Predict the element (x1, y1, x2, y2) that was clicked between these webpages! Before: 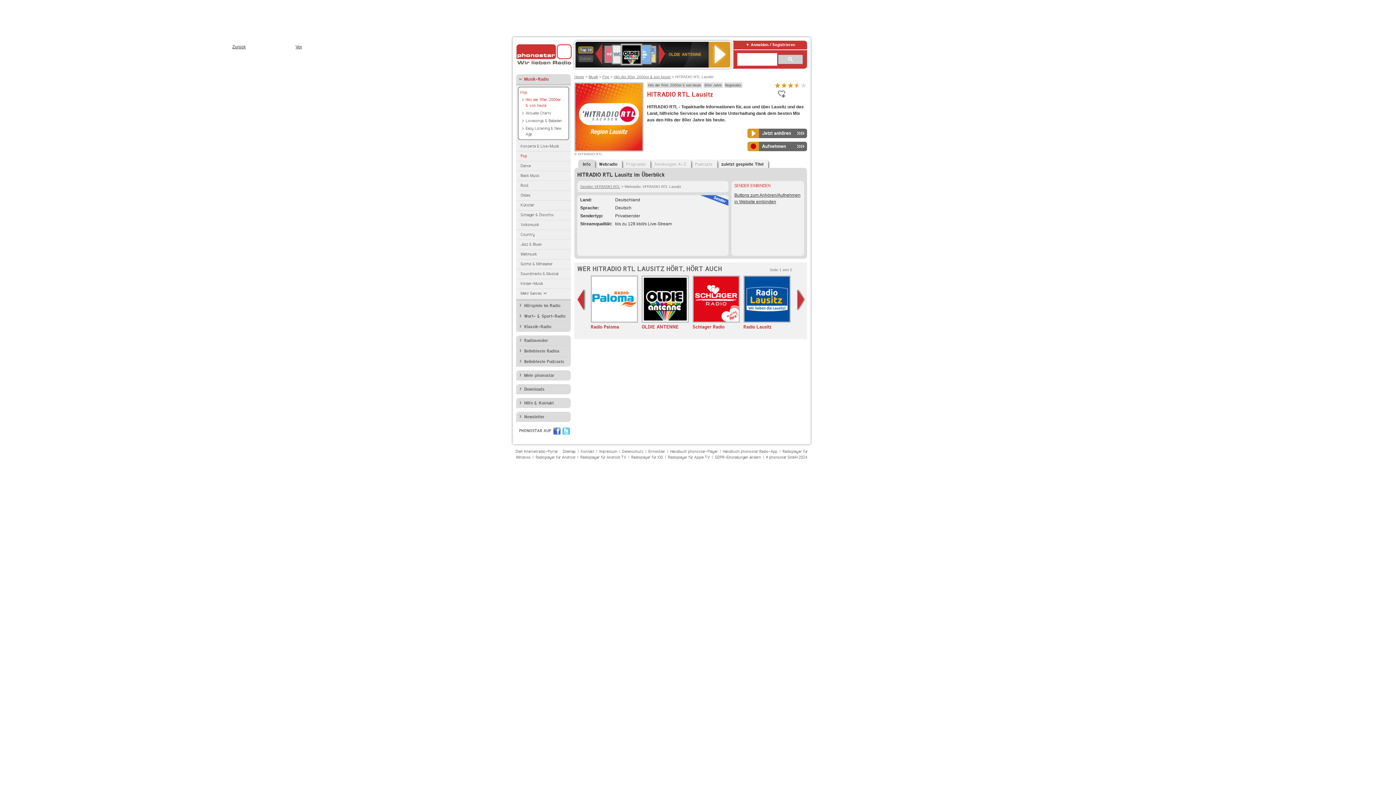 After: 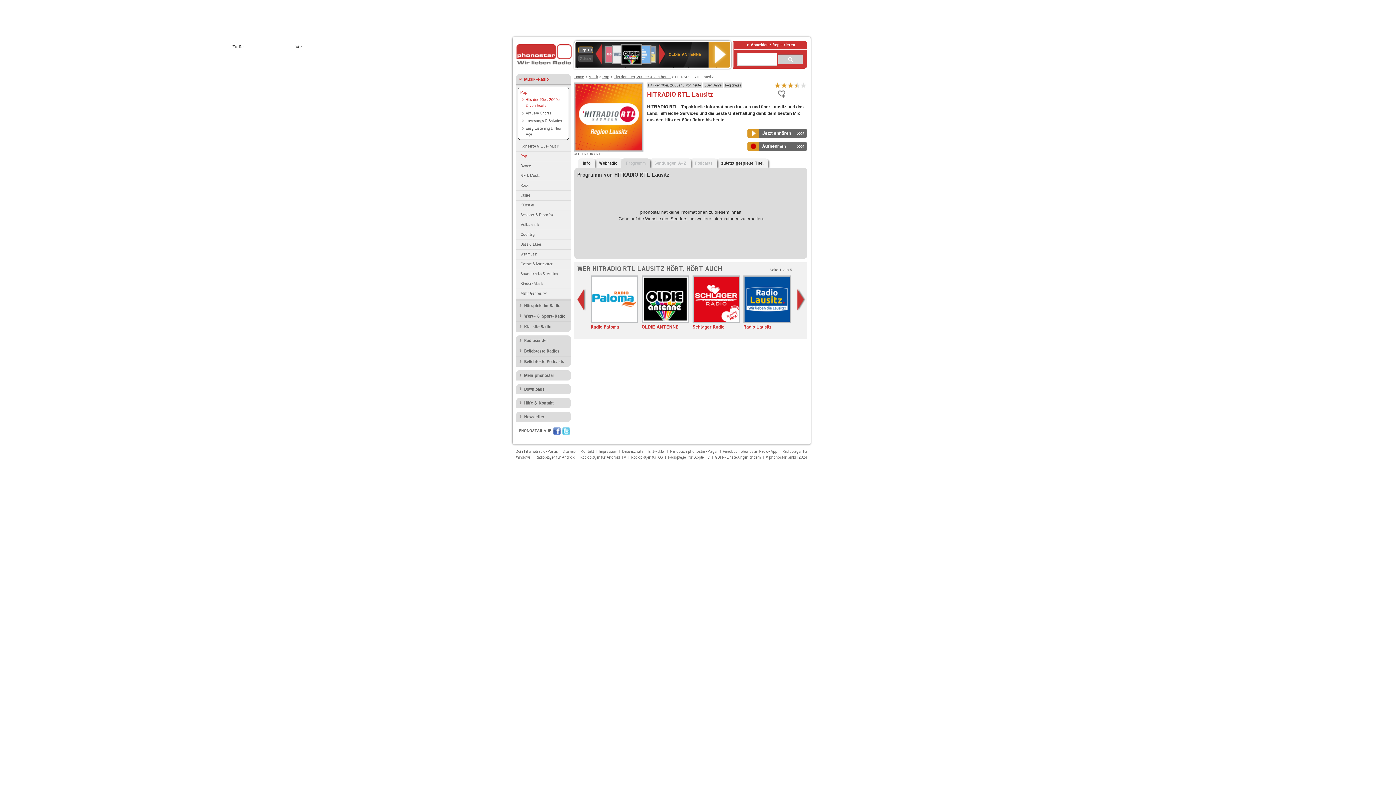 Action: bbox: (621, 159, 650, 169) label: Programm